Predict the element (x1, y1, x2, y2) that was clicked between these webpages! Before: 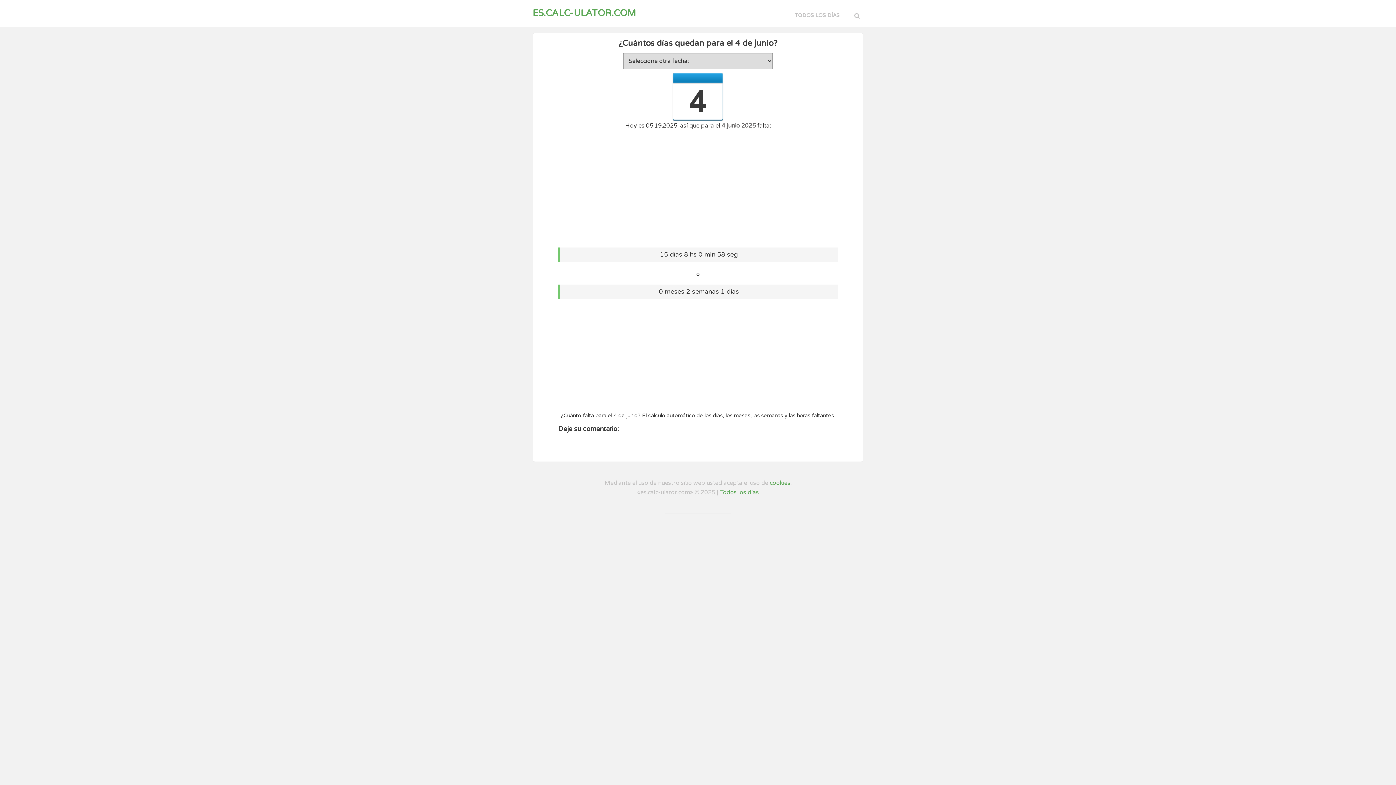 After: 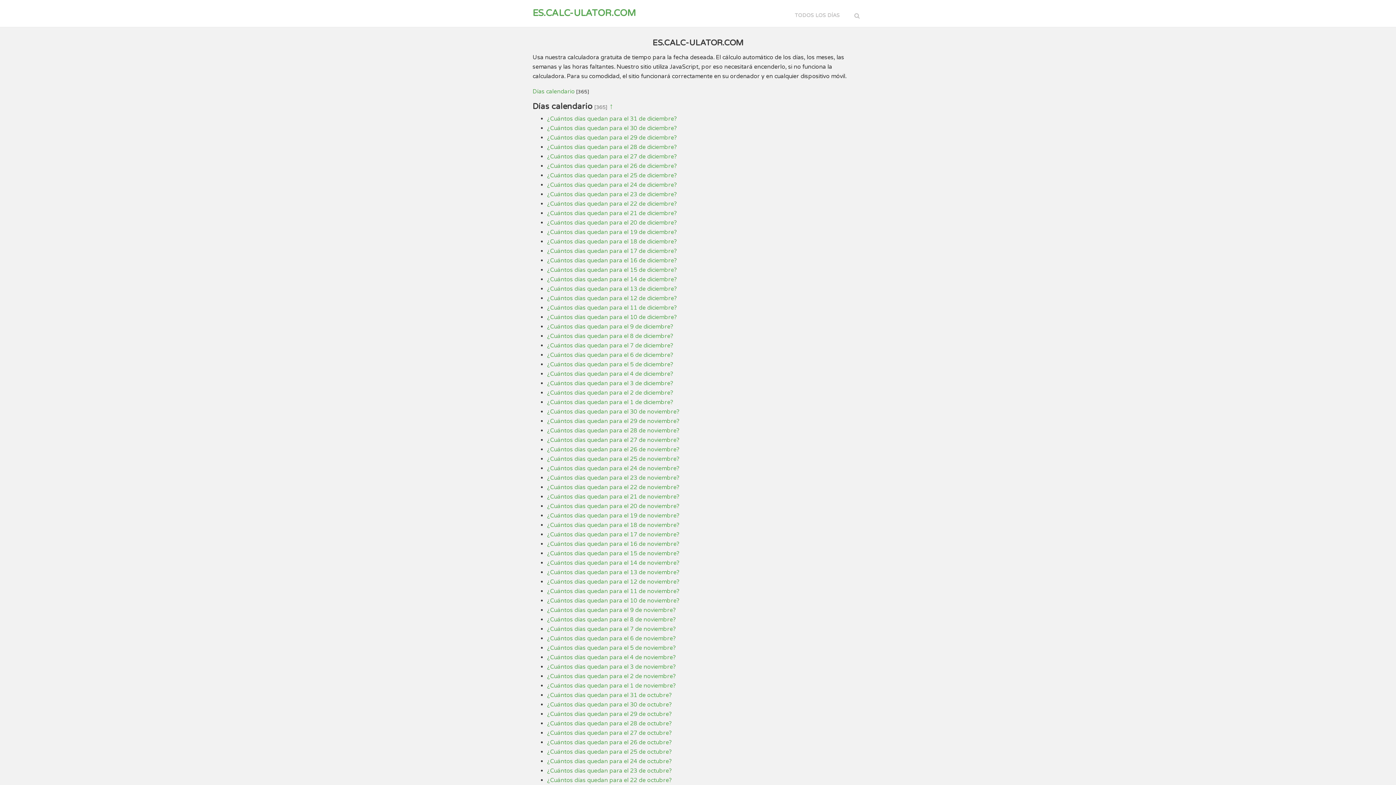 Action: bbox: (532, 7, 636, 18) label: ES.CALC-ULATOR.COM